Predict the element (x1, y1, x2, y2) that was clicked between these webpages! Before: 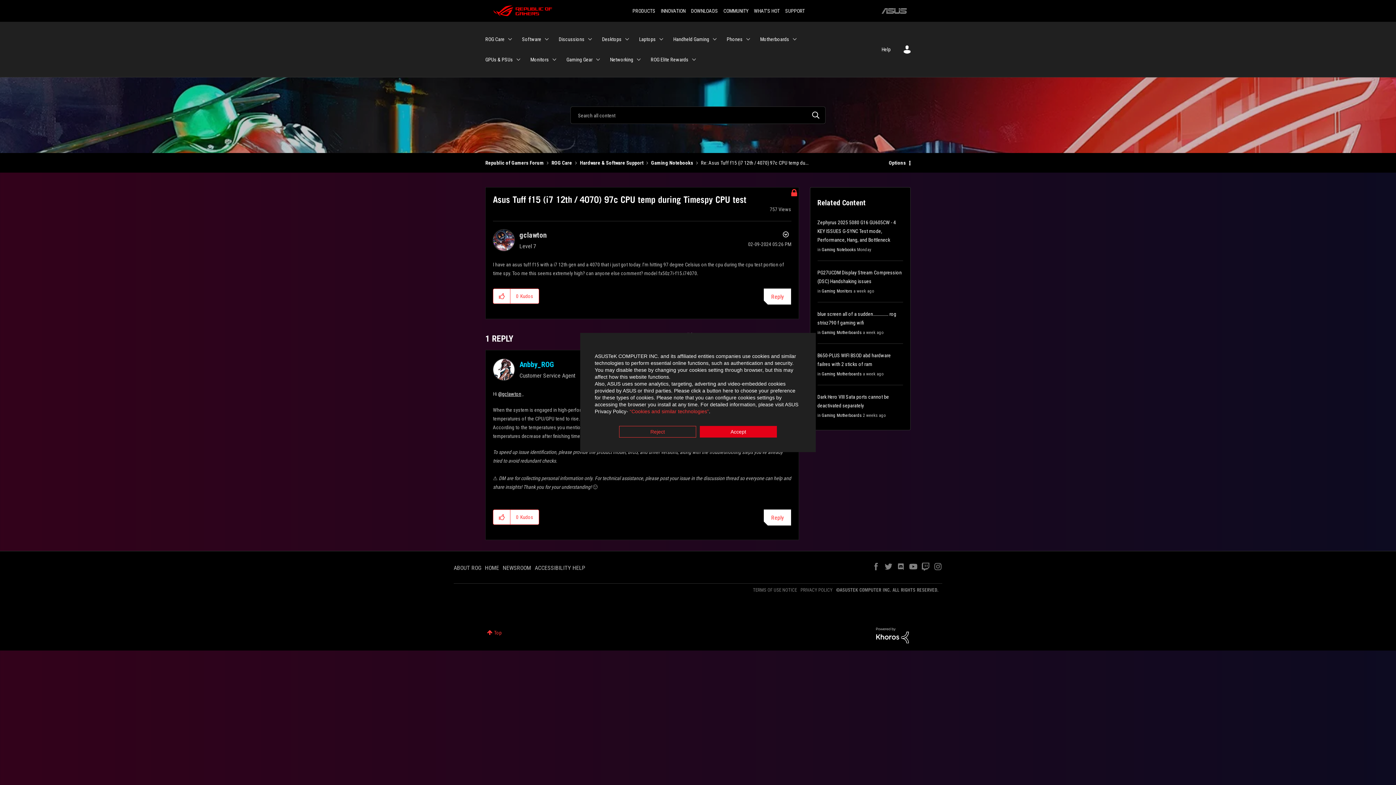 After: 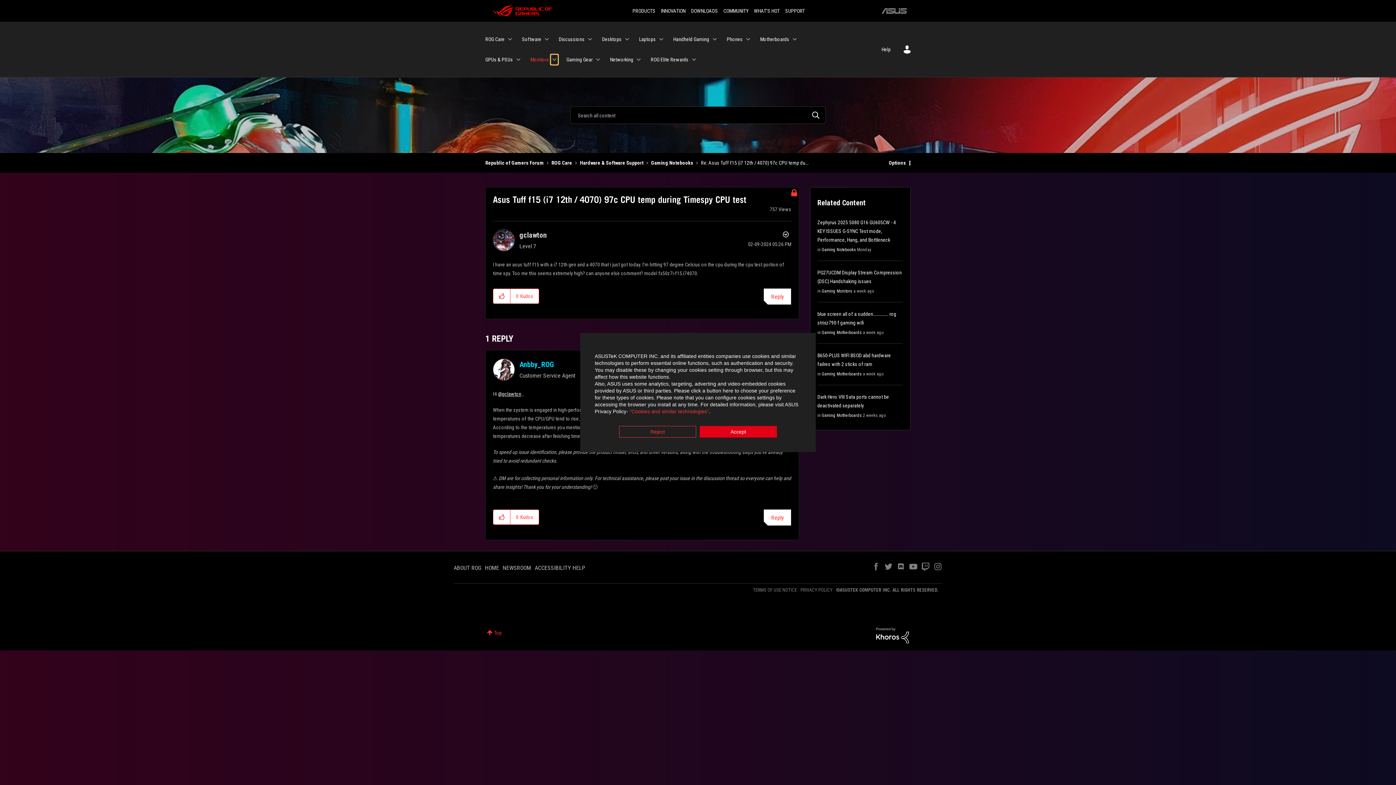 Action: label: Expand View: Monitors bbox: (550, 54, 558, 64)